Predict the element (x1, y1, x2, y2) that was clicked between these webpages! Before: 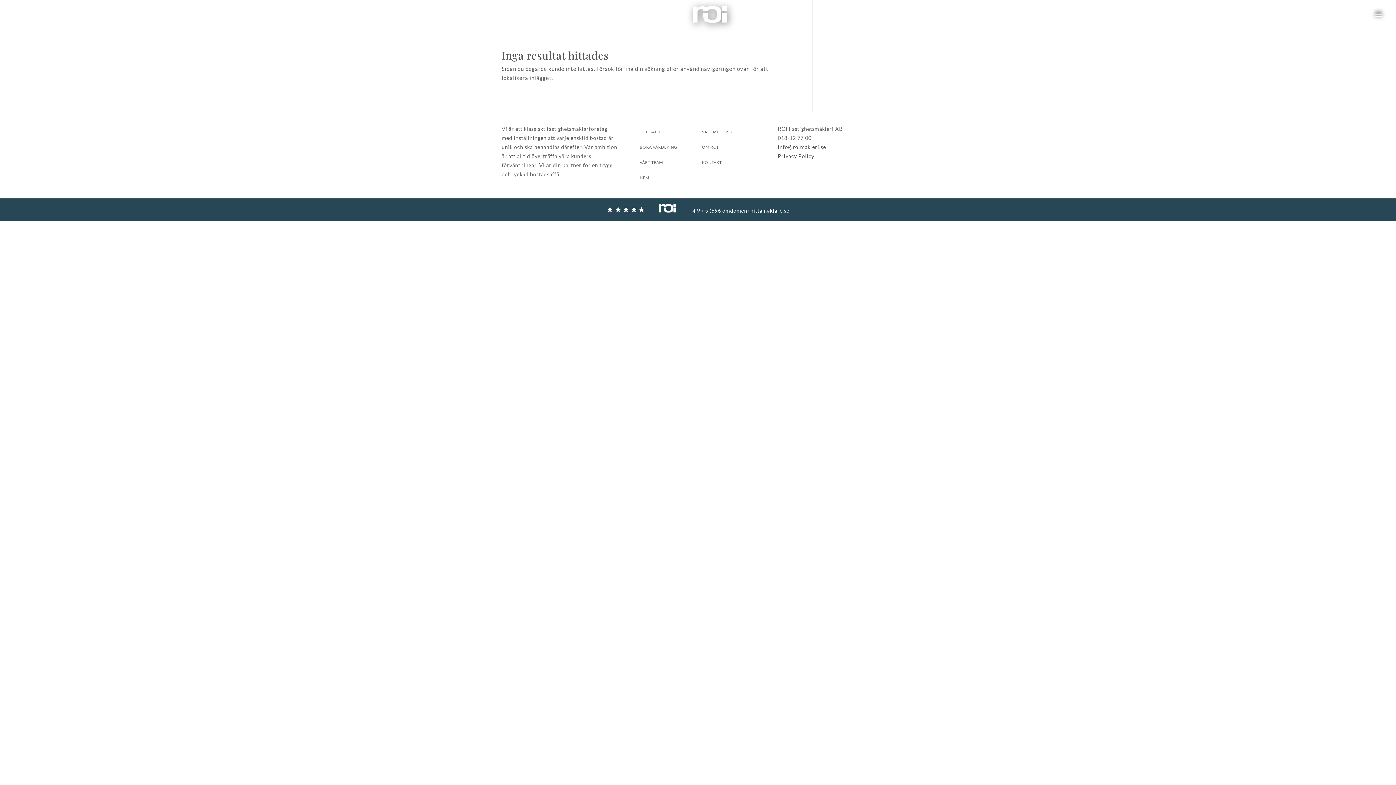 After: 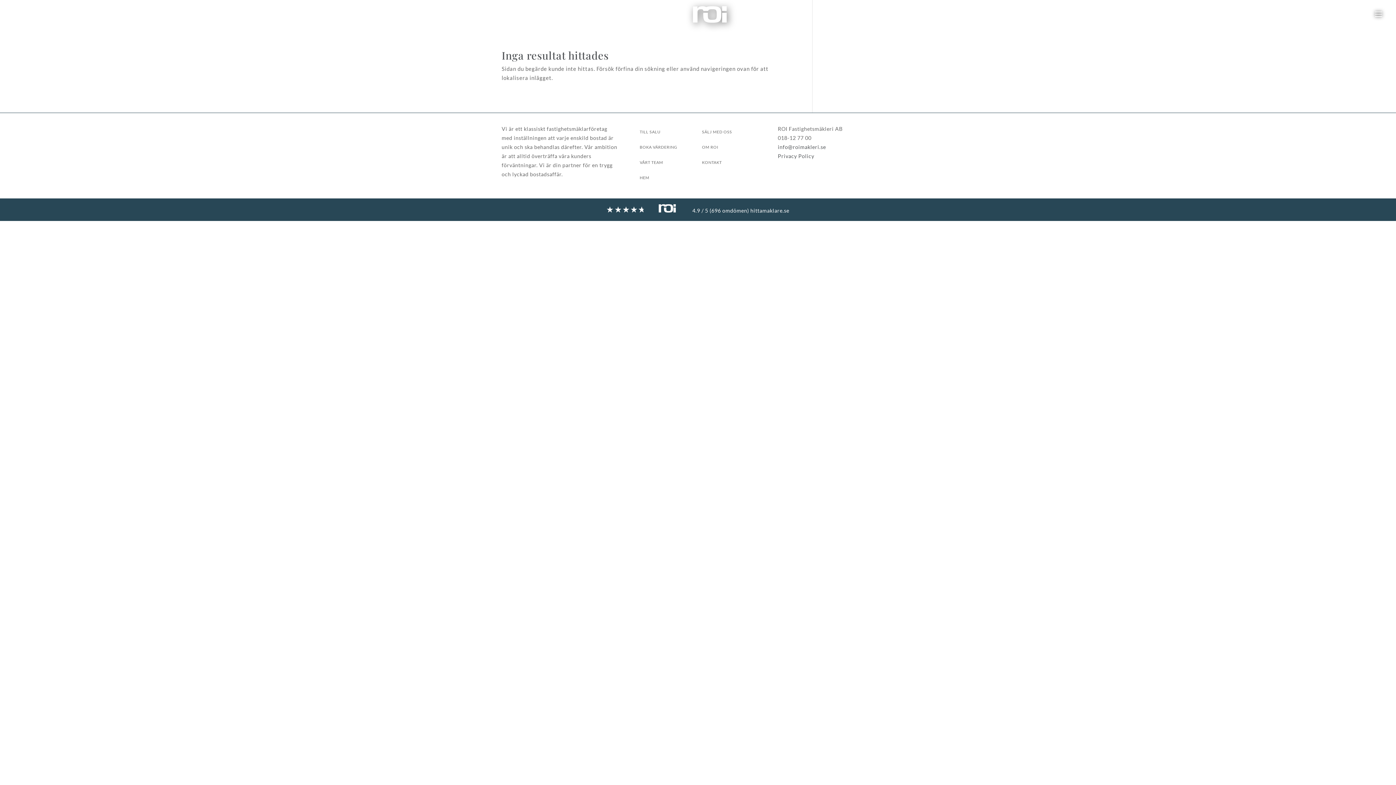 Action: label: Privacy Policy bbox: (778, 153, 814, 159)